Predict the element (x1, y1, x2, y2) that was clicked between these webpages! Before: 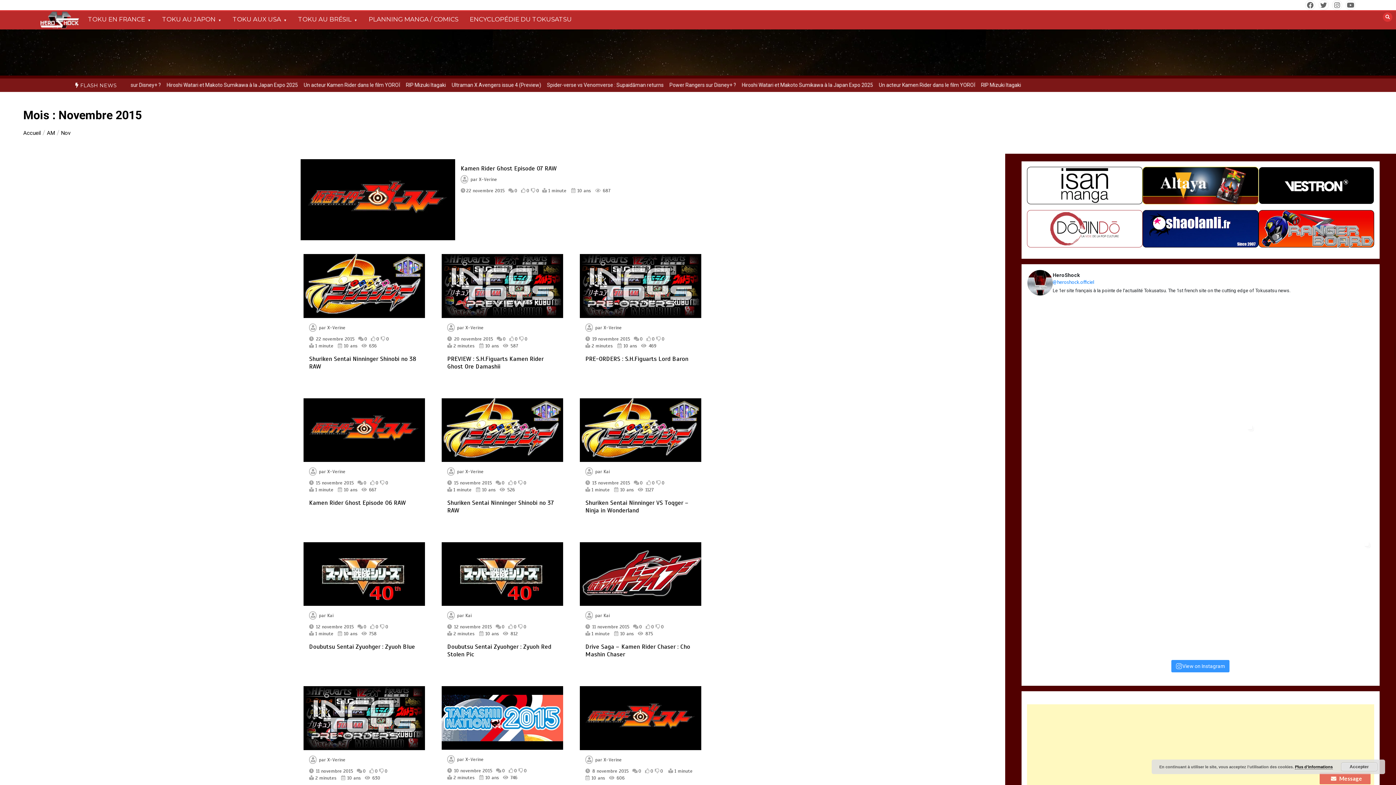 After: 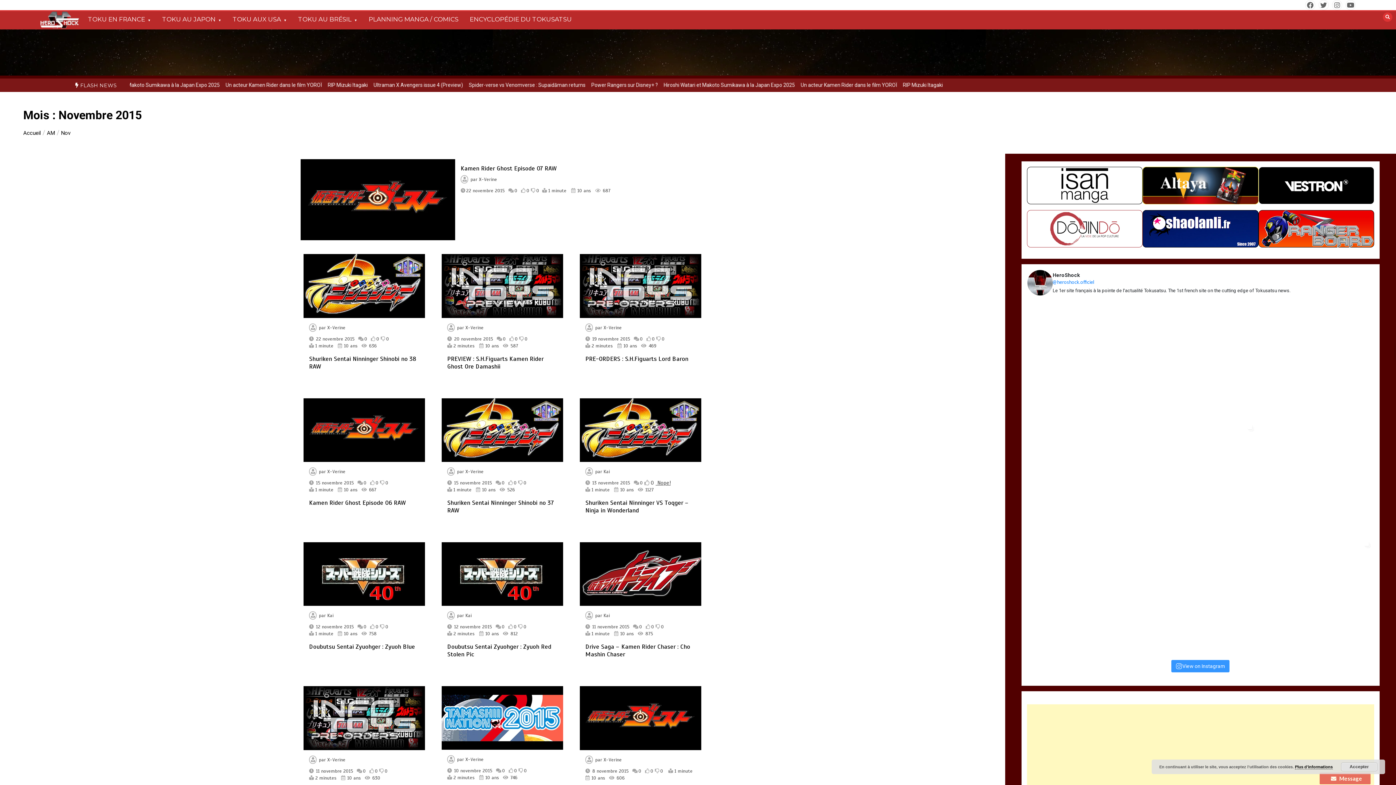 Action: label: 0 bbox: (656, 480, 666, 486)